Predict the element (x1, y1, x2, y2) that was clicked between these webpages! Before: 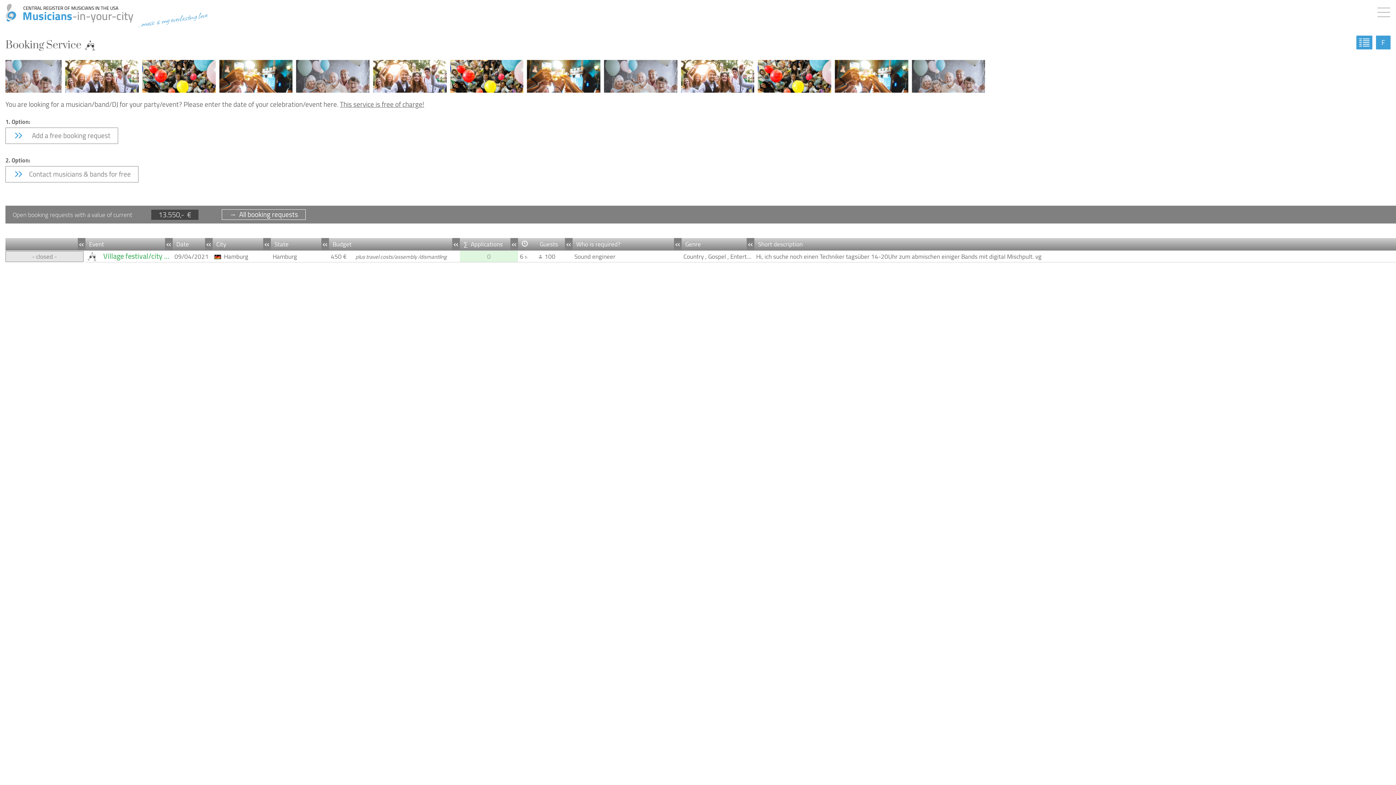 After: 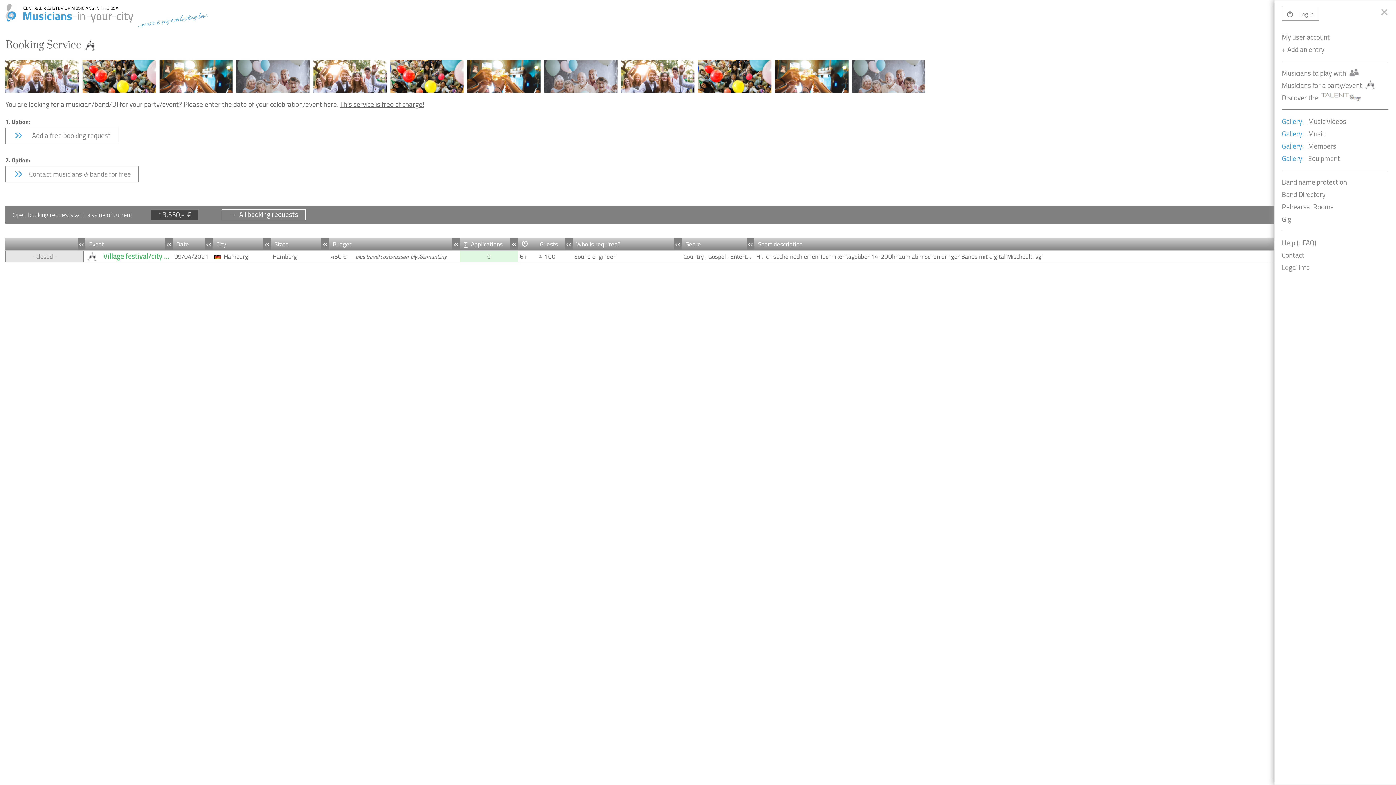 Action: bbox: (1375, 0, 1396, 21)